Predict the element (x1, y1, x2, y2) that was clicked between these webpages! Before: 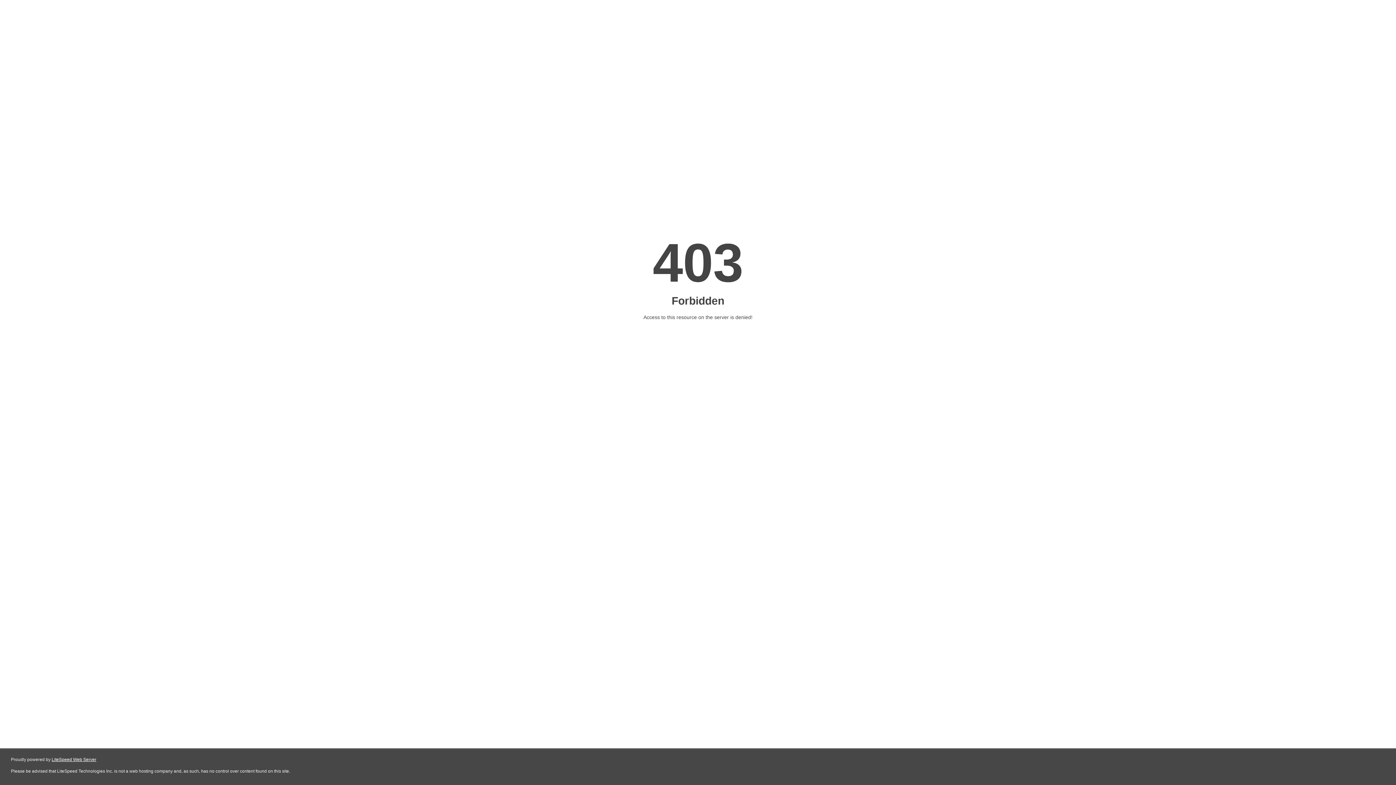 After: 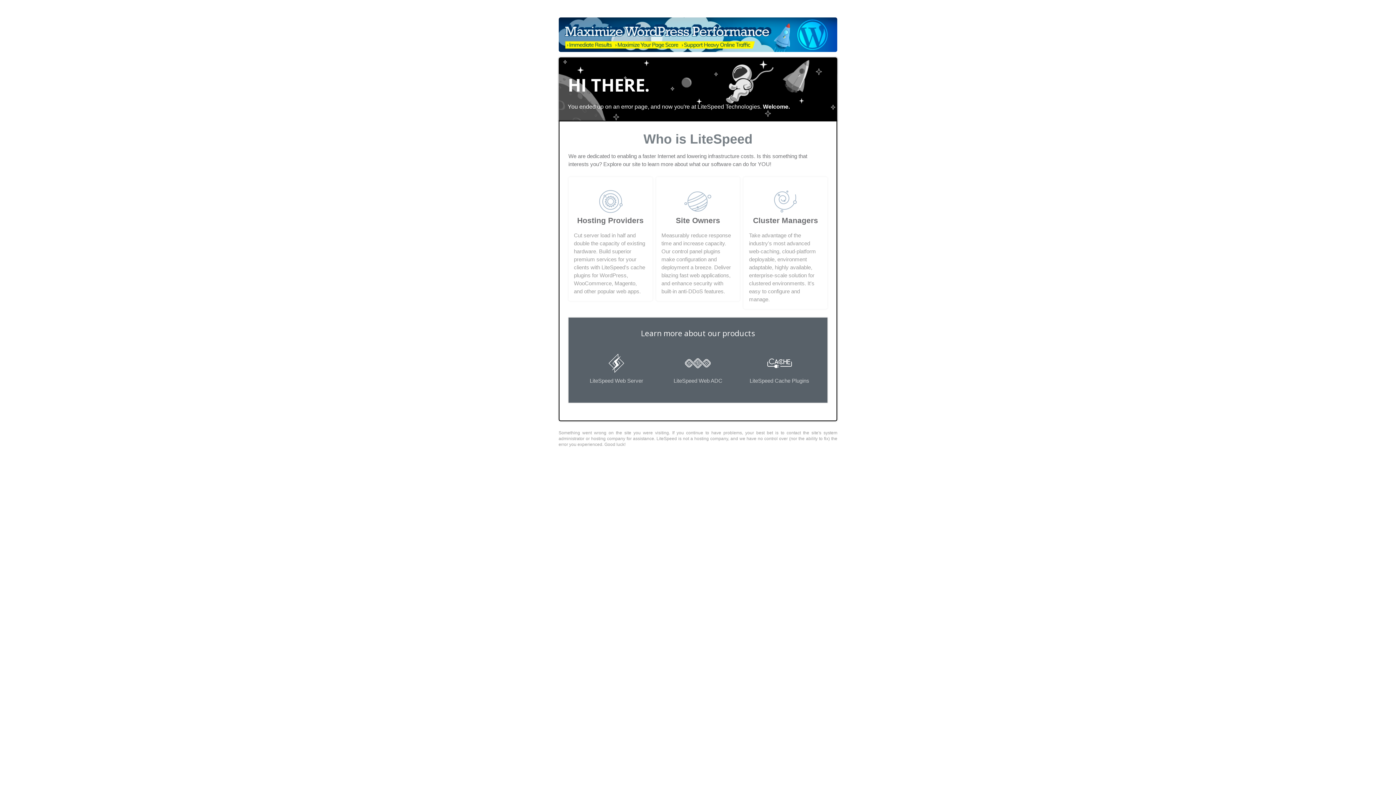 Action: label: LiteSpeed Web Server bbox: (51, 757, 96, 762)